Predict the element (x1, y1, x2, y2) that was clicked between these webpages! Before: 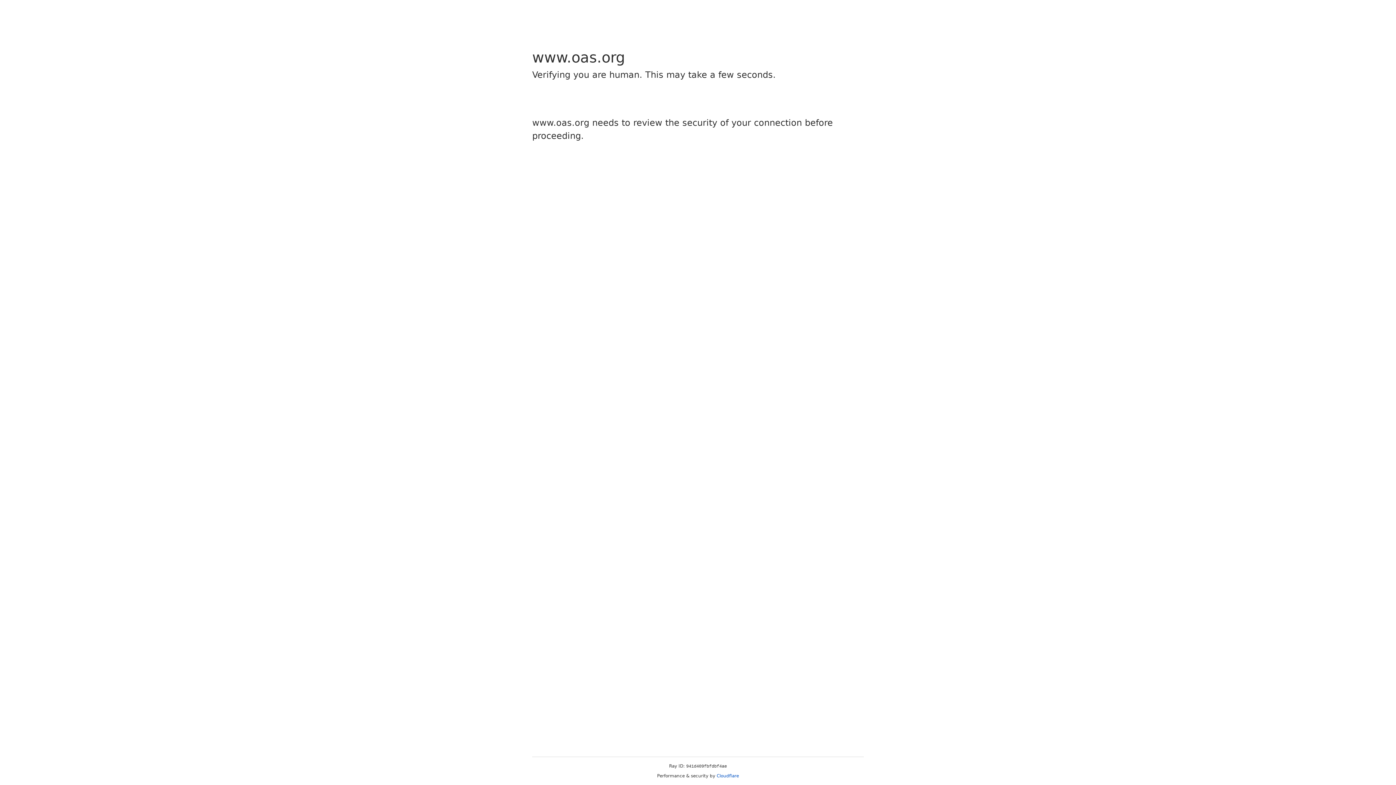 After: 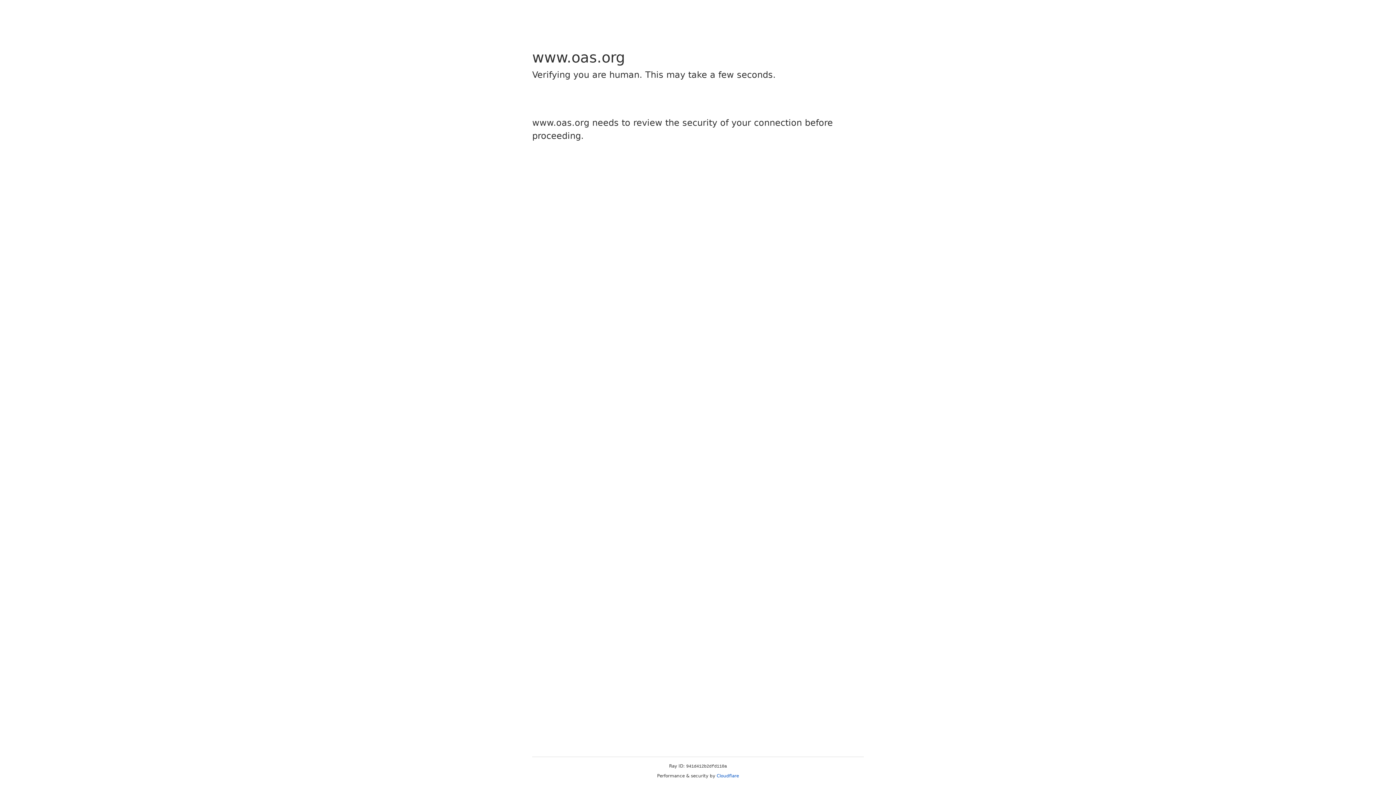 Action: label: Cloudflare bbox: (716, 773, 739, 778)